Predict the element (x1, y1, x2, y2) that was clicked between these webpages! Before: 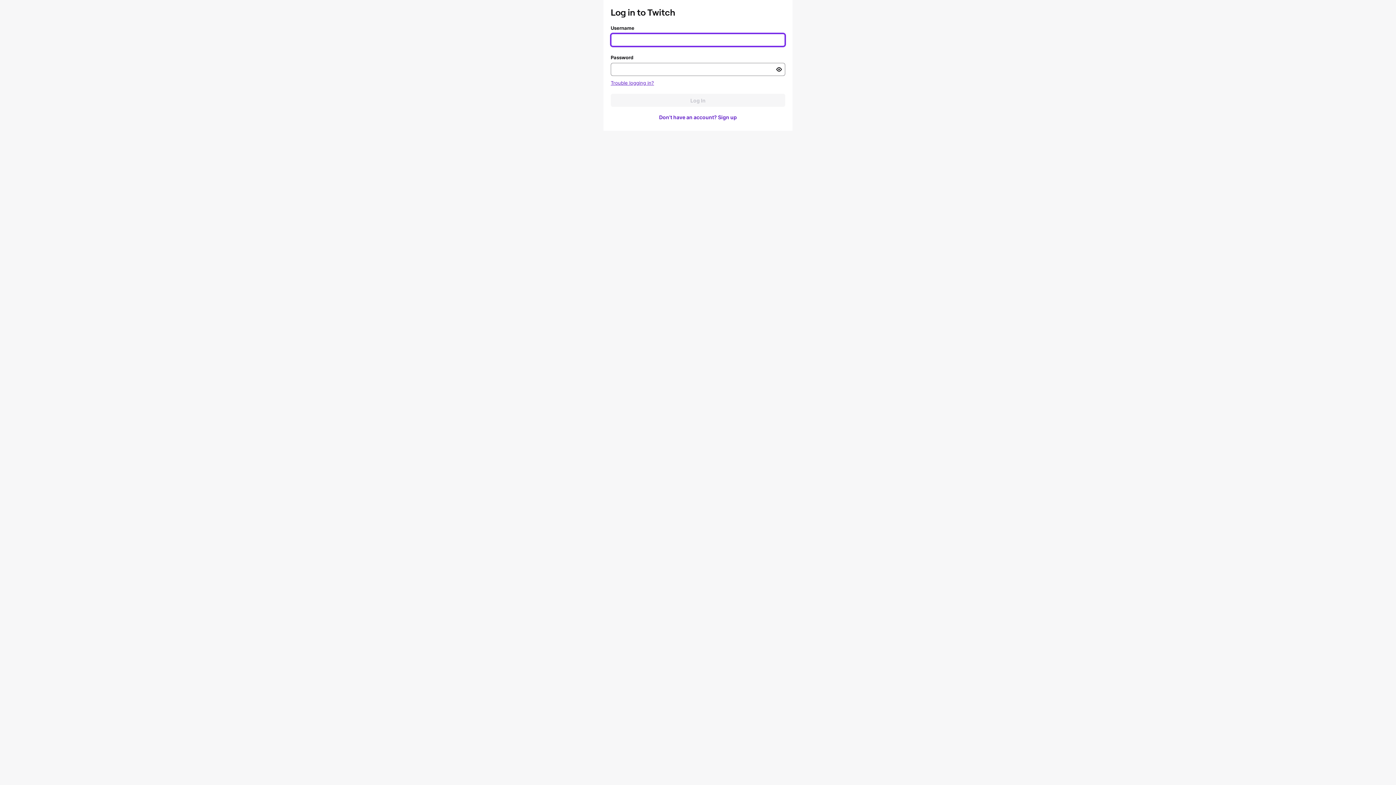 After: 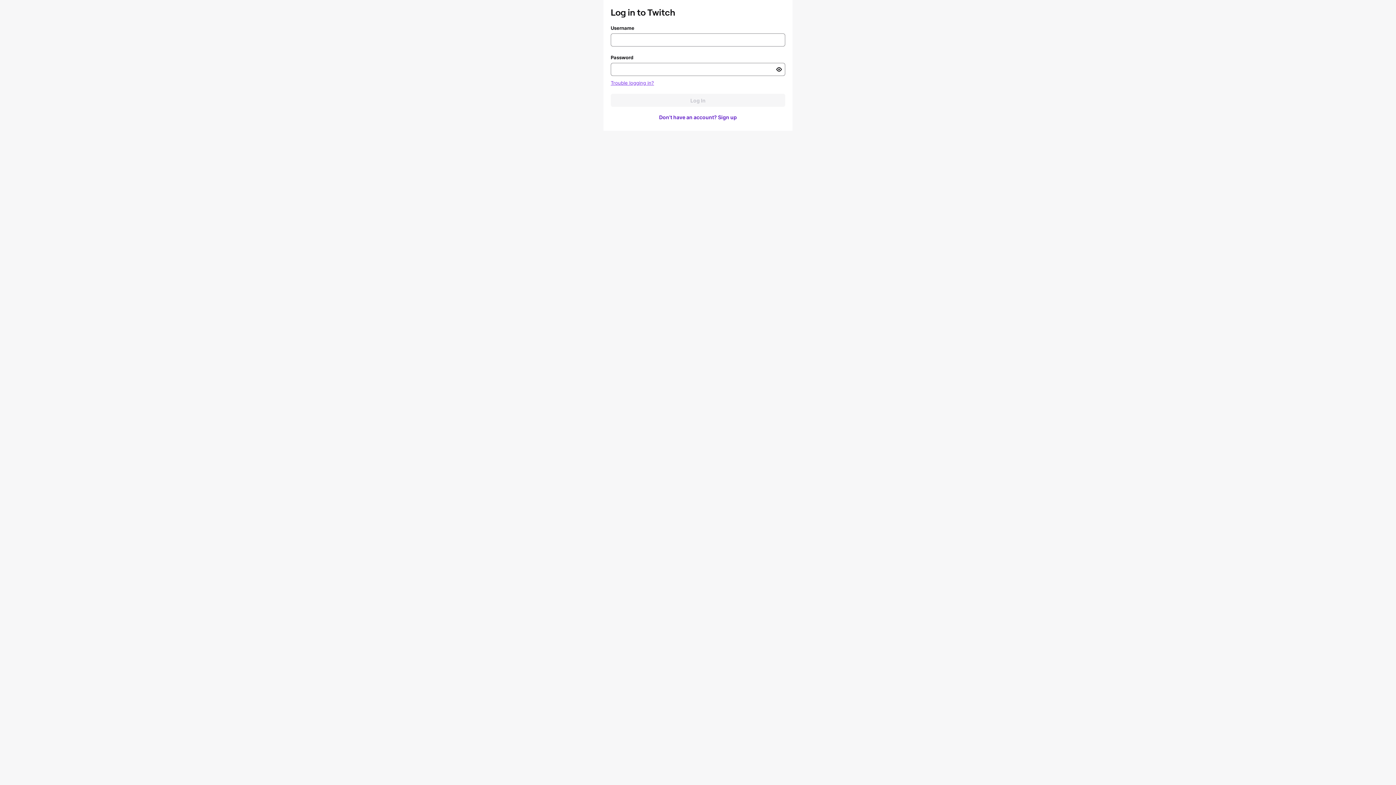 Action: bbox: (610, 80, 654, 85) label: Trouble logging in?